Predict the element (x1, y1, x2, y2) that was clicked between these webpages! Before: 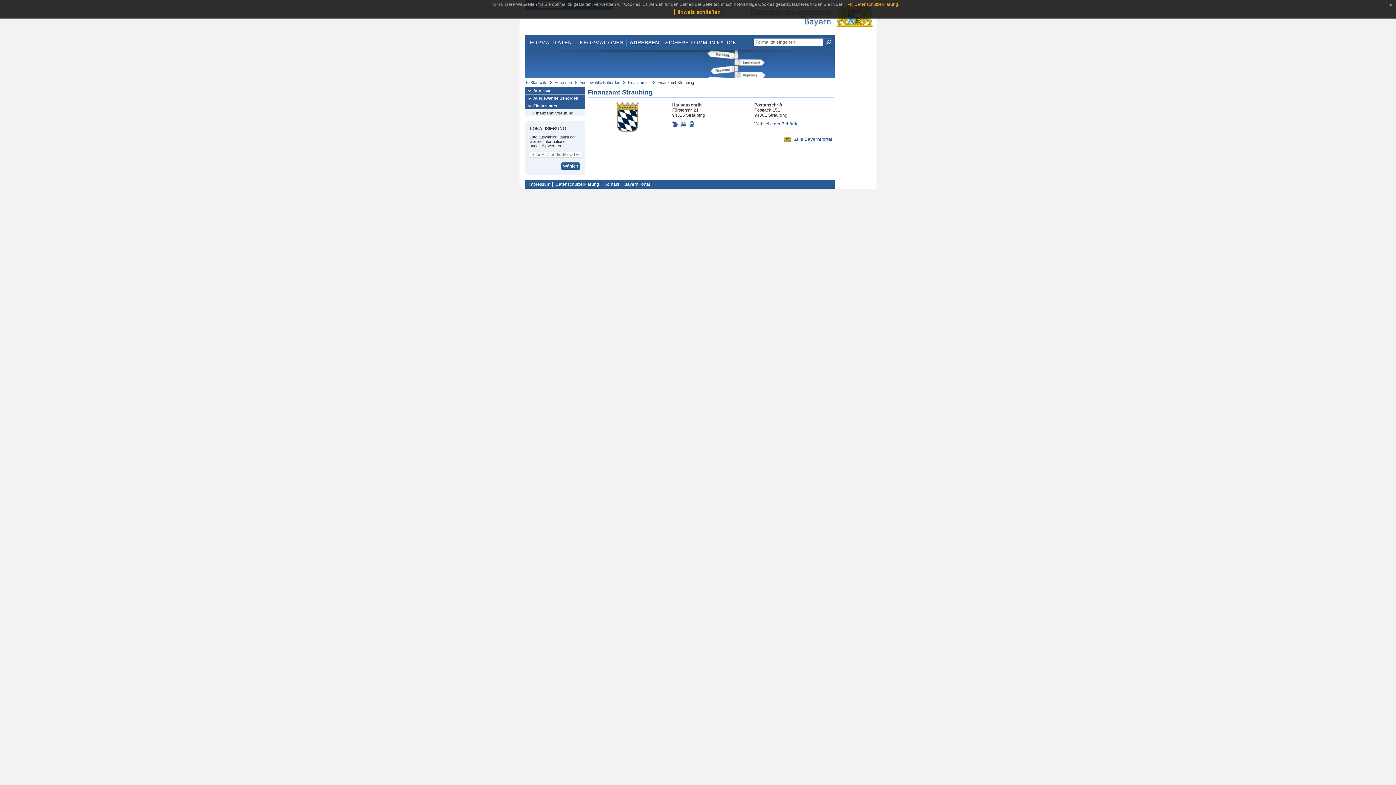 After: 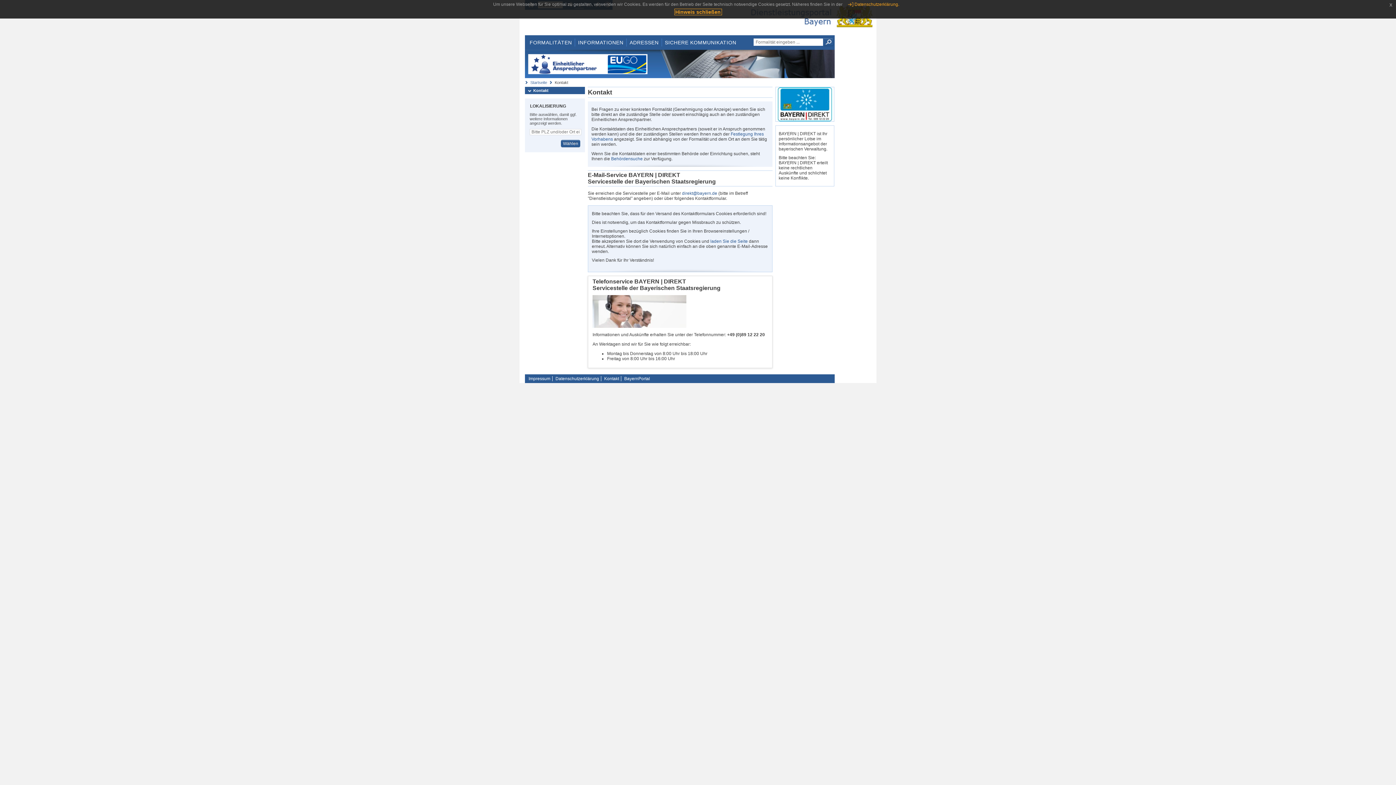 Action: label: Kontakt bbox: (602, 181, 621, 186)